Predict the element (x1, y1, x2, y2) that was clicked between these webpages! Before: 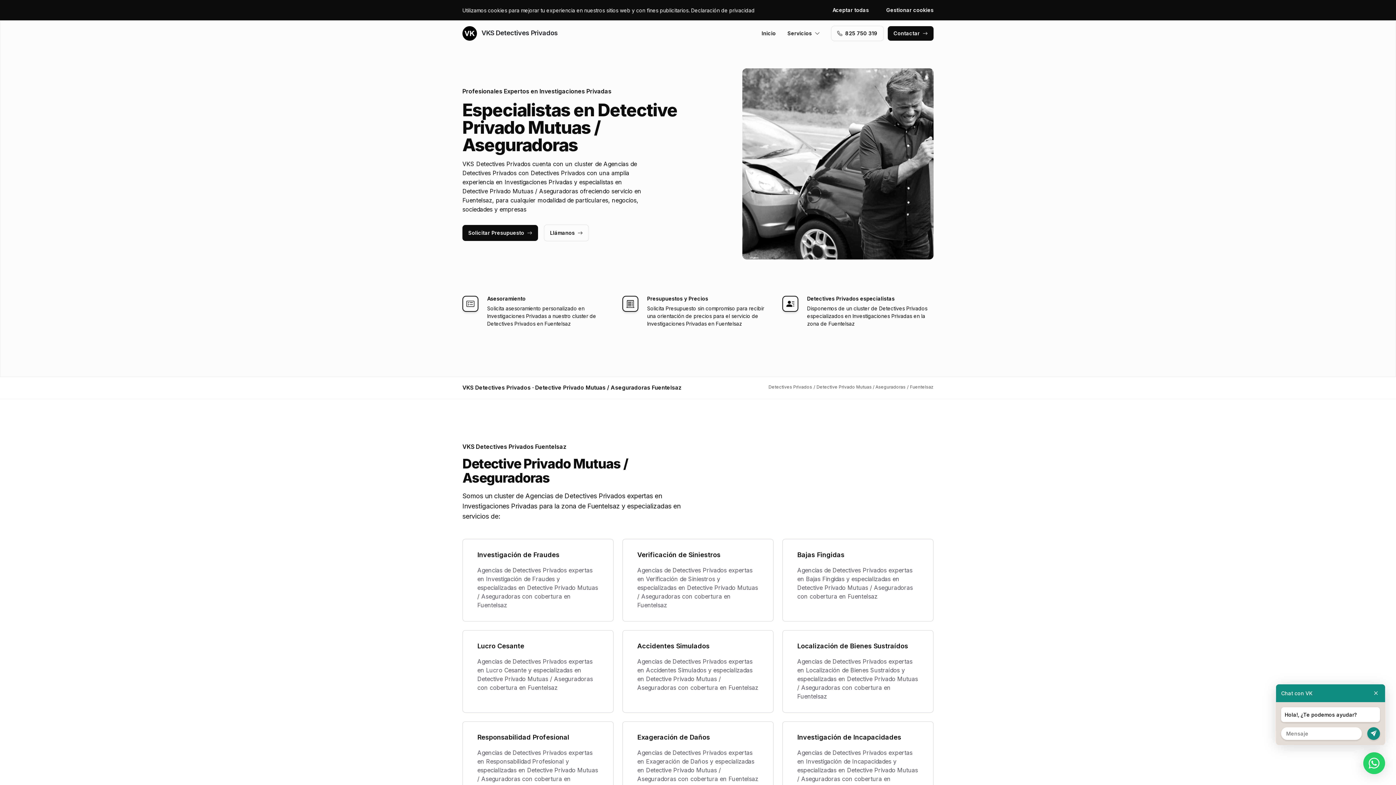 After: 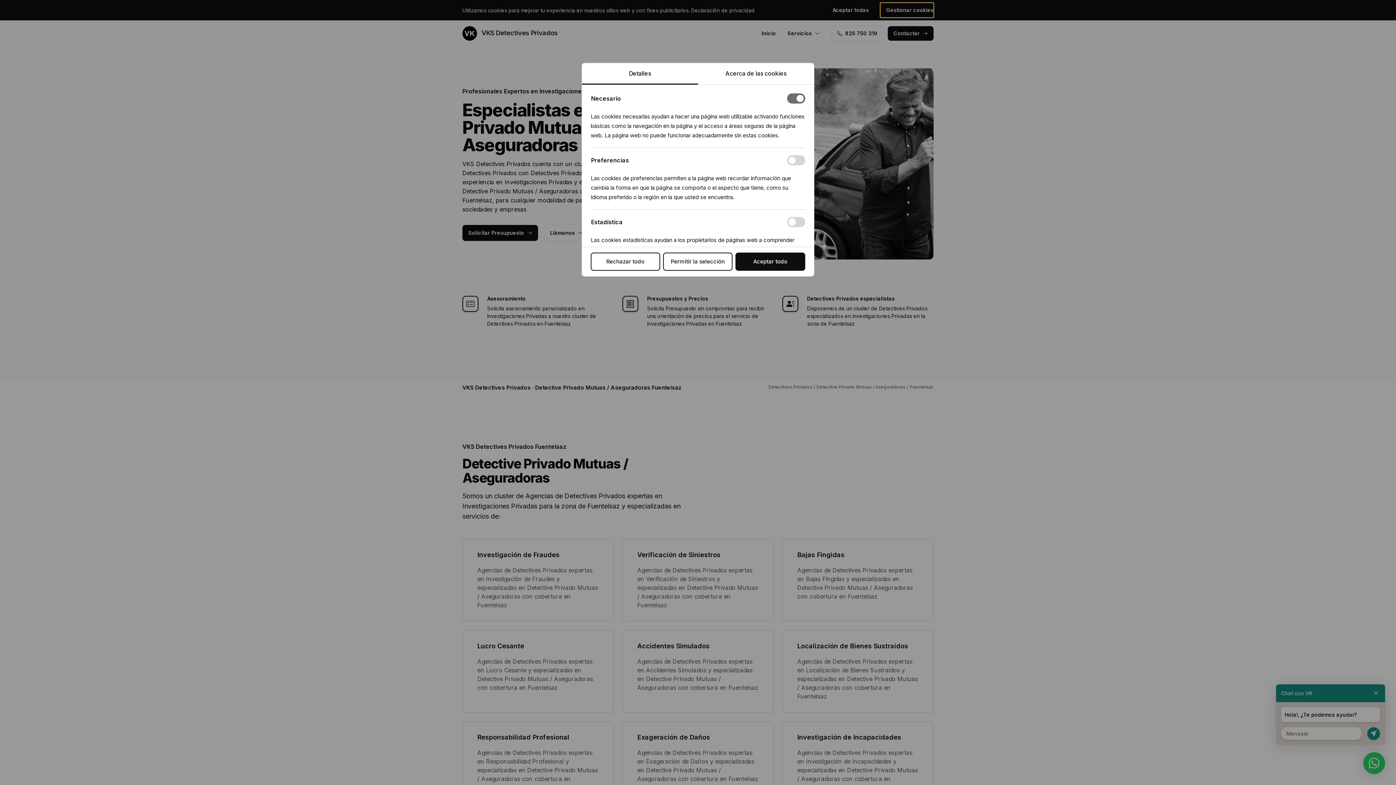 Action: bbox: (880, 2, 933, 17) label: Gestionar cookies